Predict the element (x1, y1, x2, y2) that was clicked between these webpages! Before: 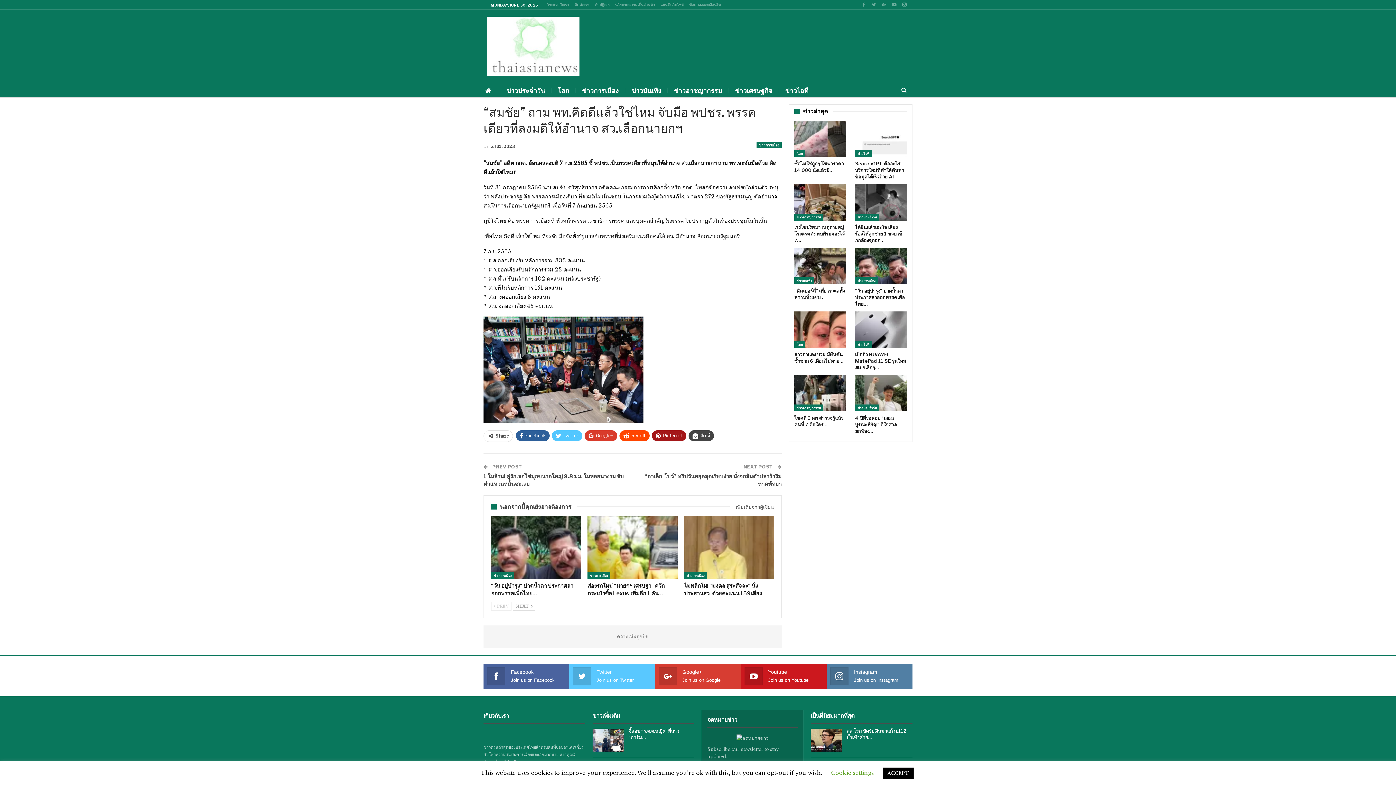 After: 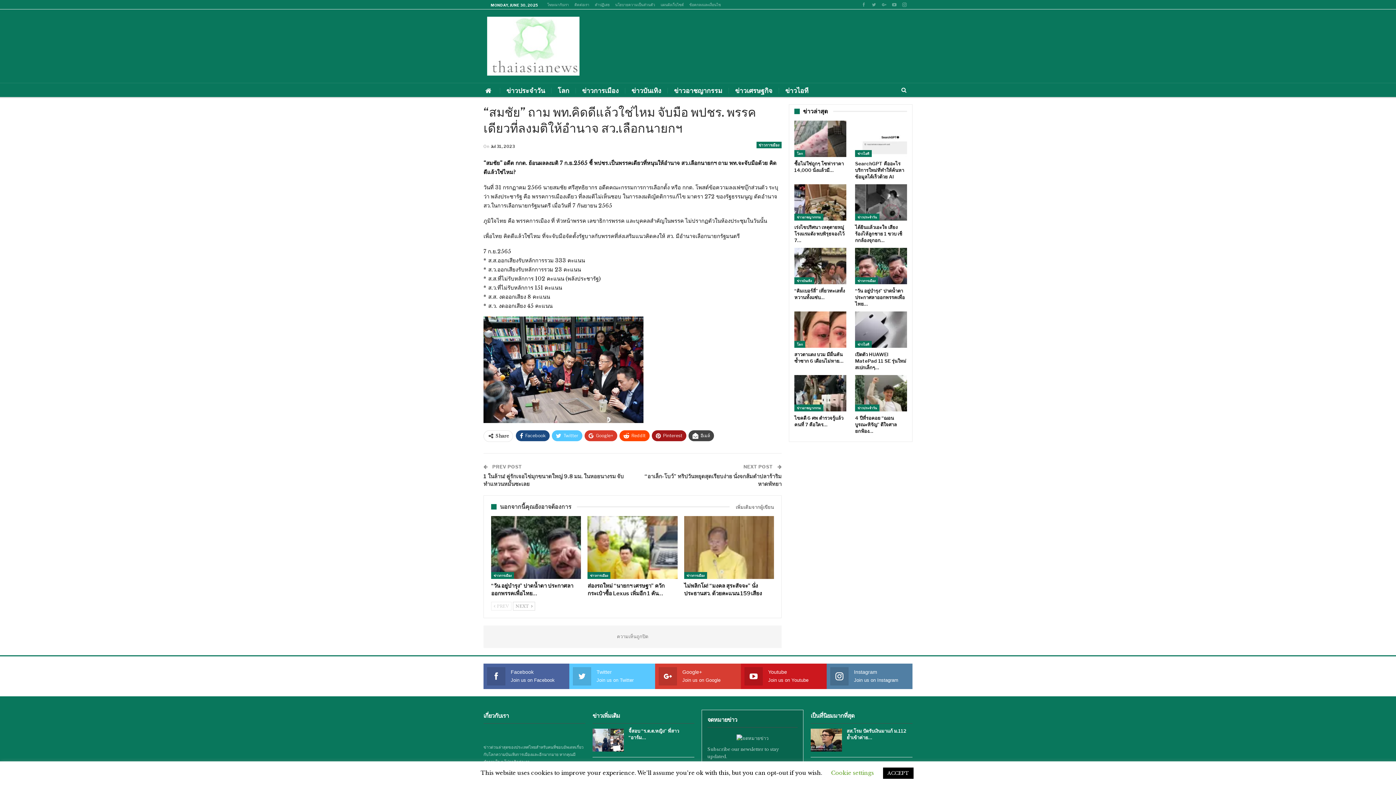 Action: bbox: (516, 430, 549, 441) label: Facebook